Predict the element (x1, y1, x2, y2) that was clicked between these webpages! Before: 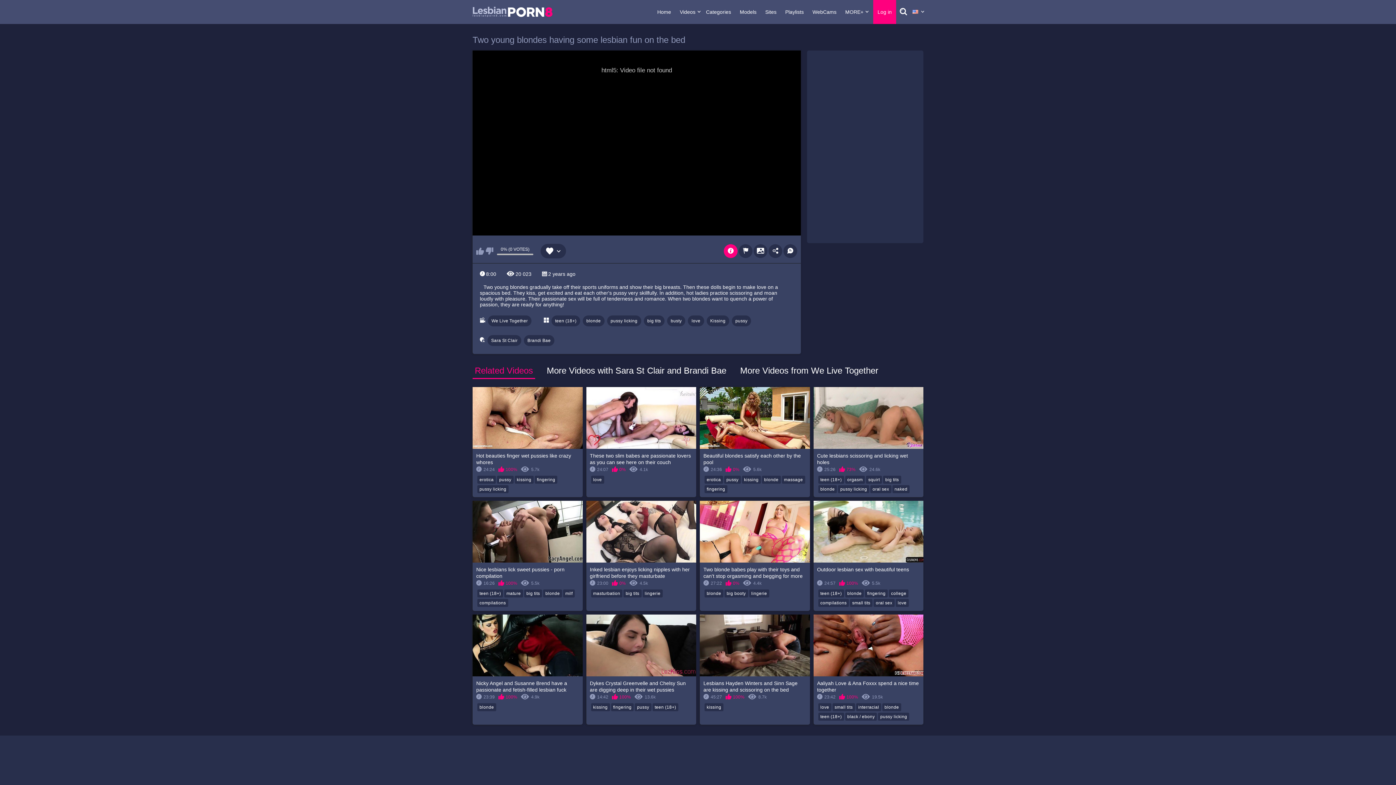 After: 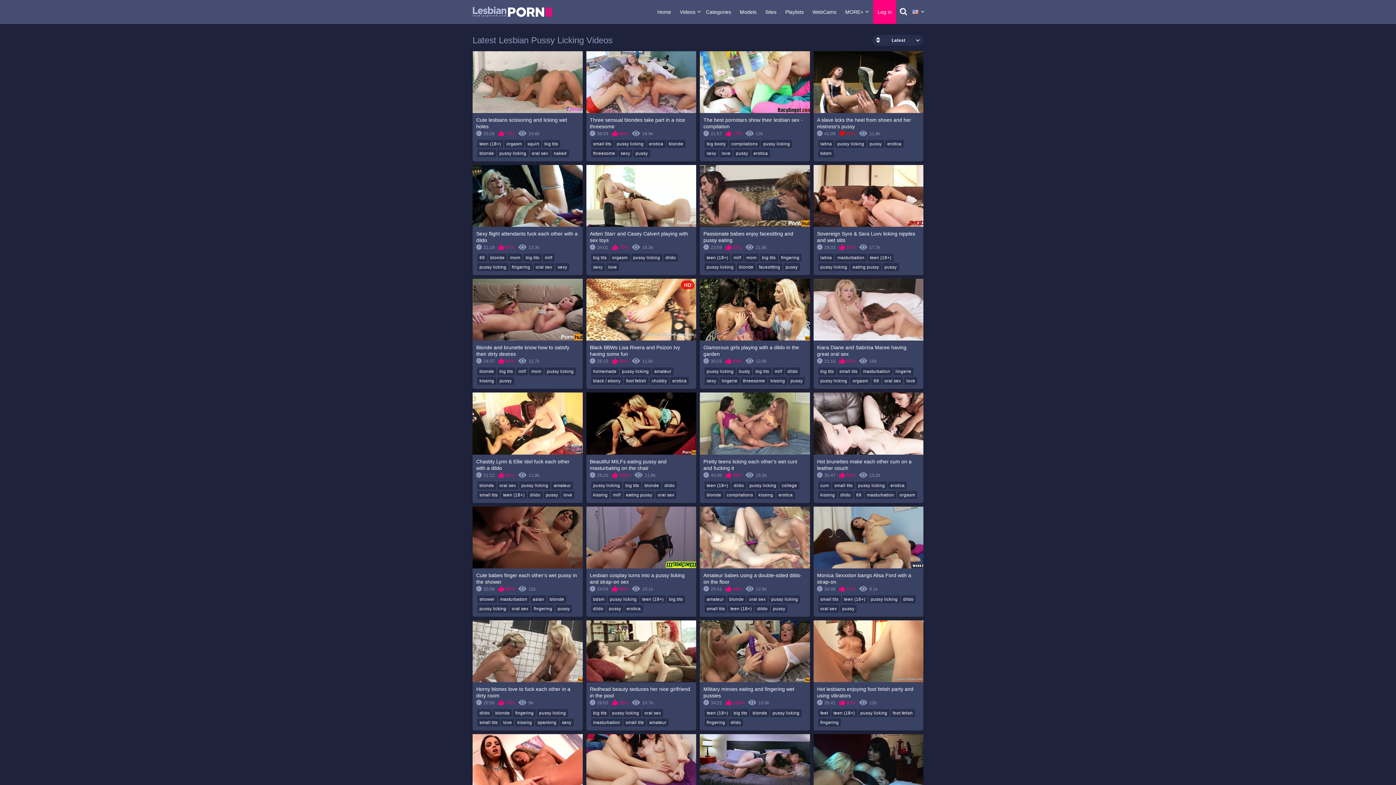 Action: bbox: (878, 713, 909, 721) label: pussy licking